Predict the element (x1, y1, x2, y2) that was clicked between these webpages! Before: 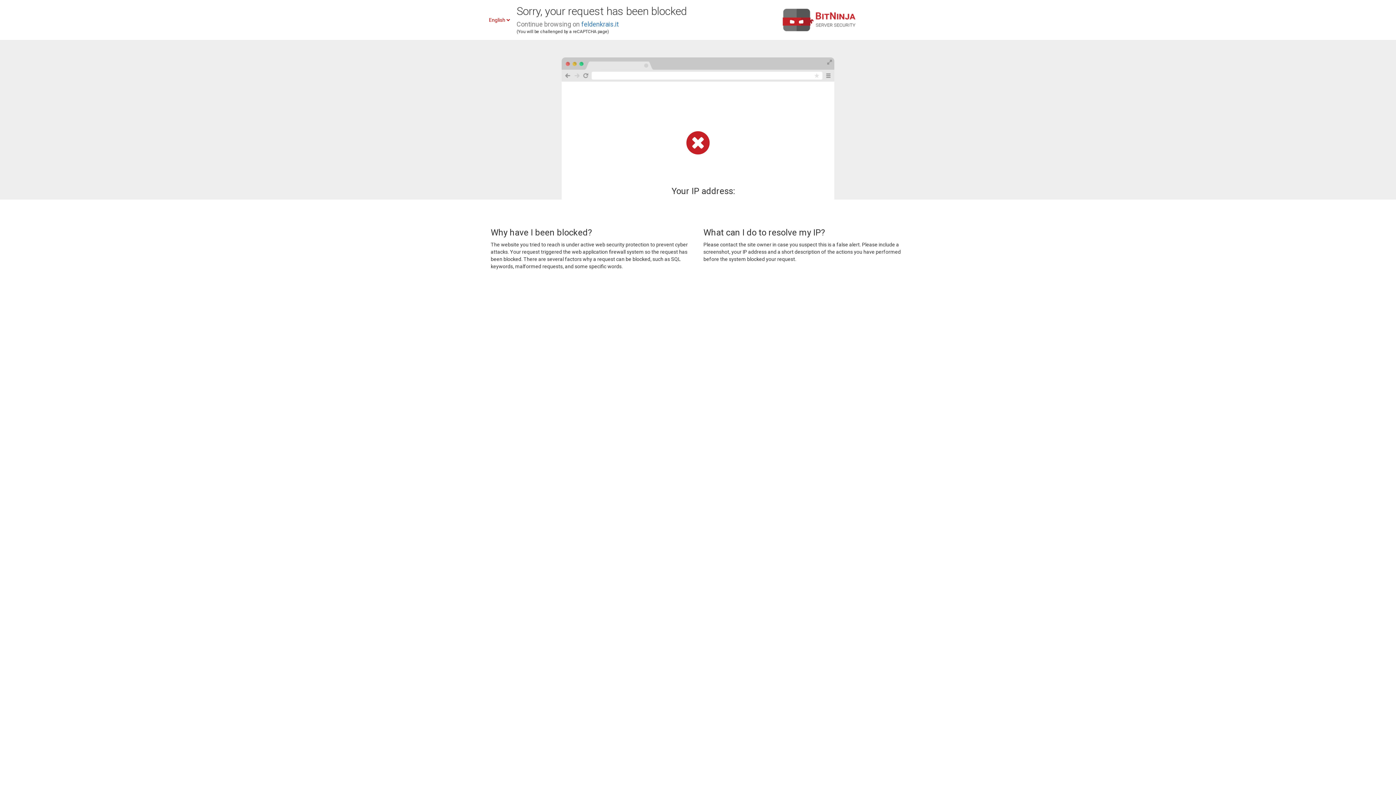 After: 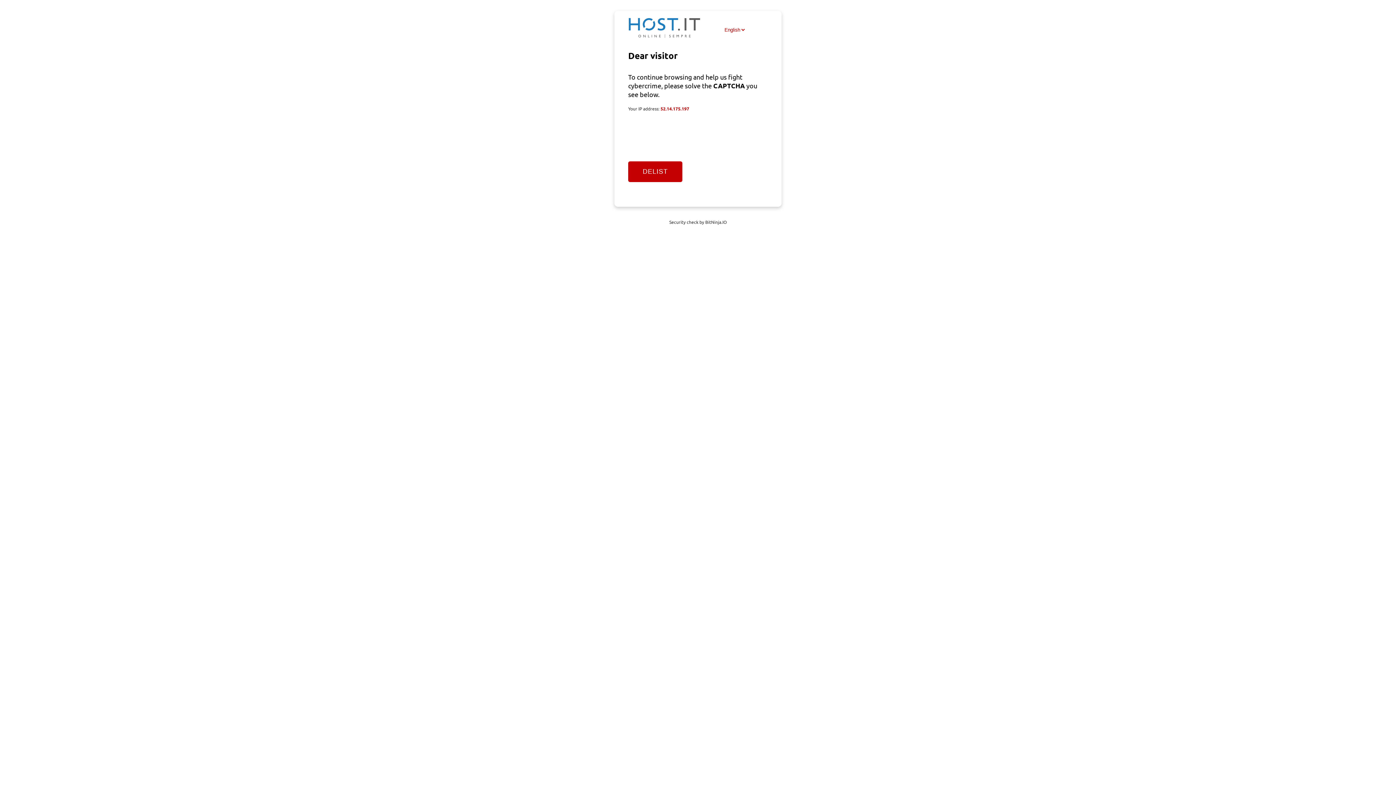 Action: bbox: (581, 20, 618, 28) label: feldenkrais.it